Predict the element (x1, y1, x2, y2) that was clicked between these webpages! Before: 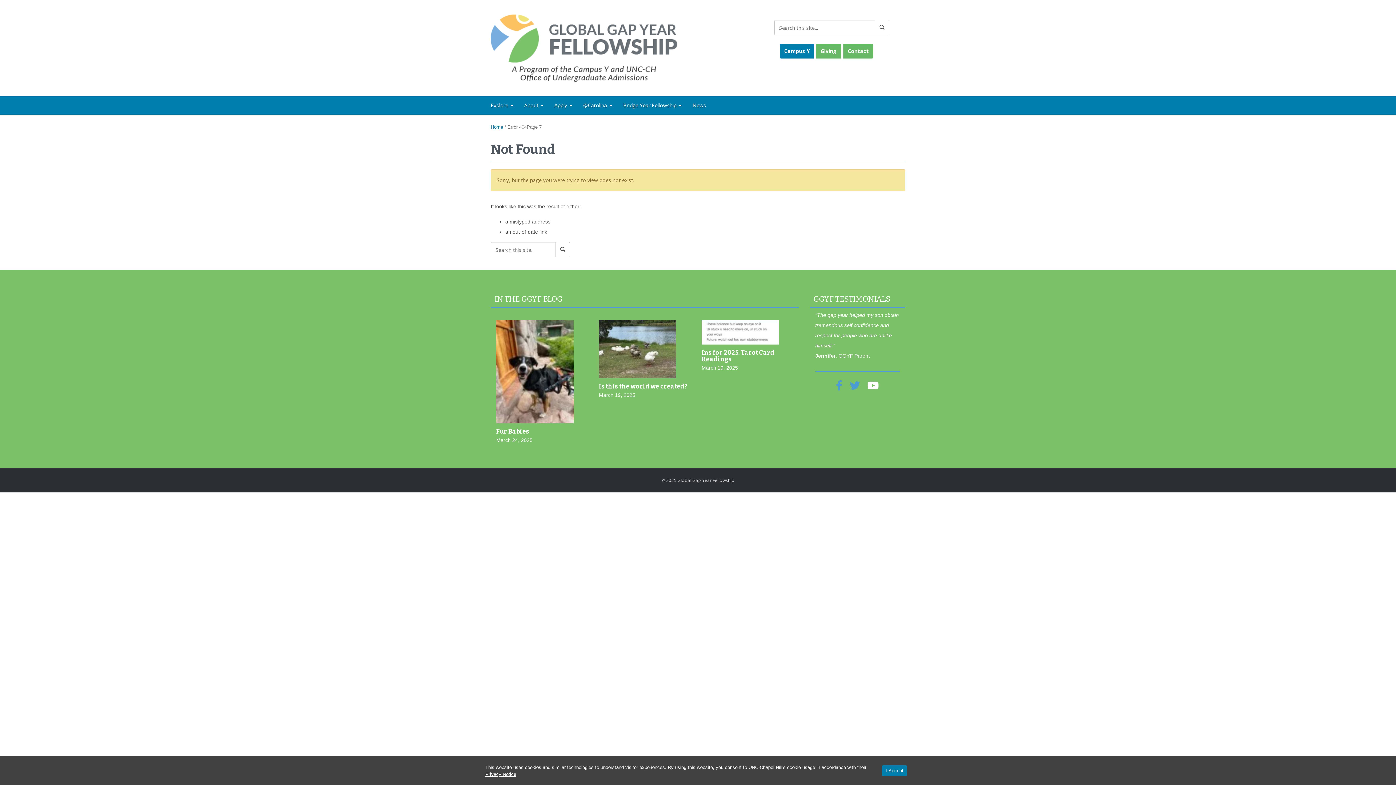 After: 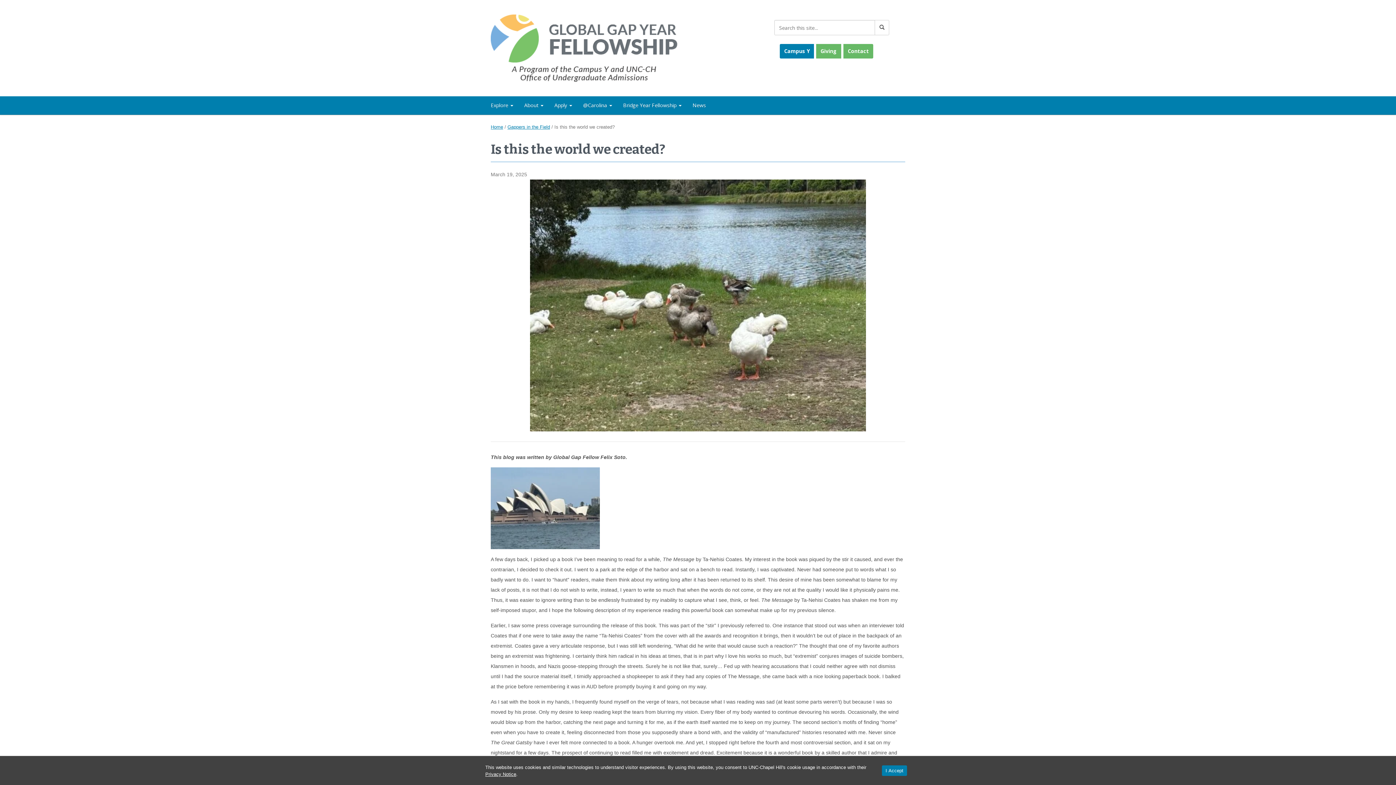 Action: bbox: (599, 346, 690, 390) label: 


Is this the world we created?